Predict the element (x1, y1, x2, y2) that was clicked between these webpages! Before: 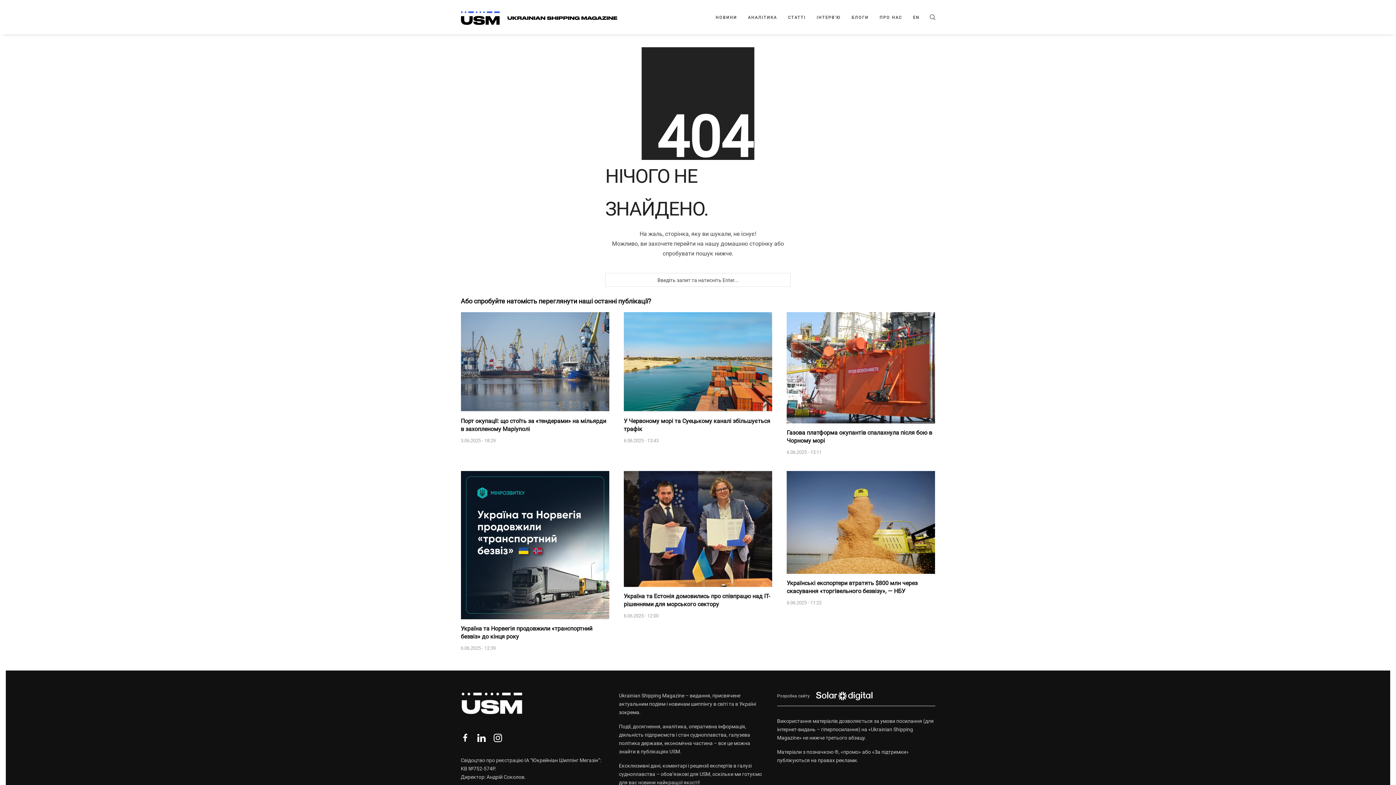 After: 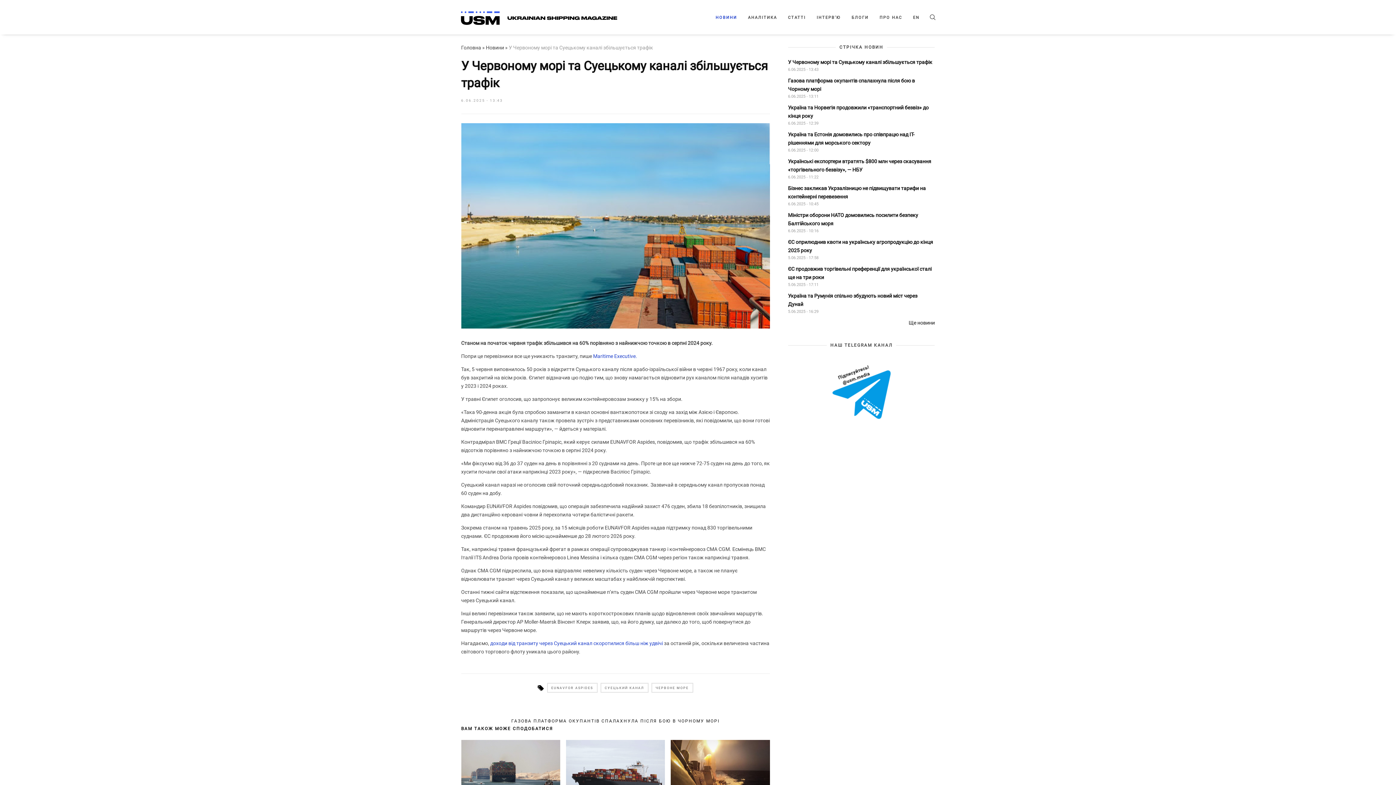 Action: label: У Червоному морі та Суецькому каналі збільшується трафік bbox: (623, 417, 772, 433)